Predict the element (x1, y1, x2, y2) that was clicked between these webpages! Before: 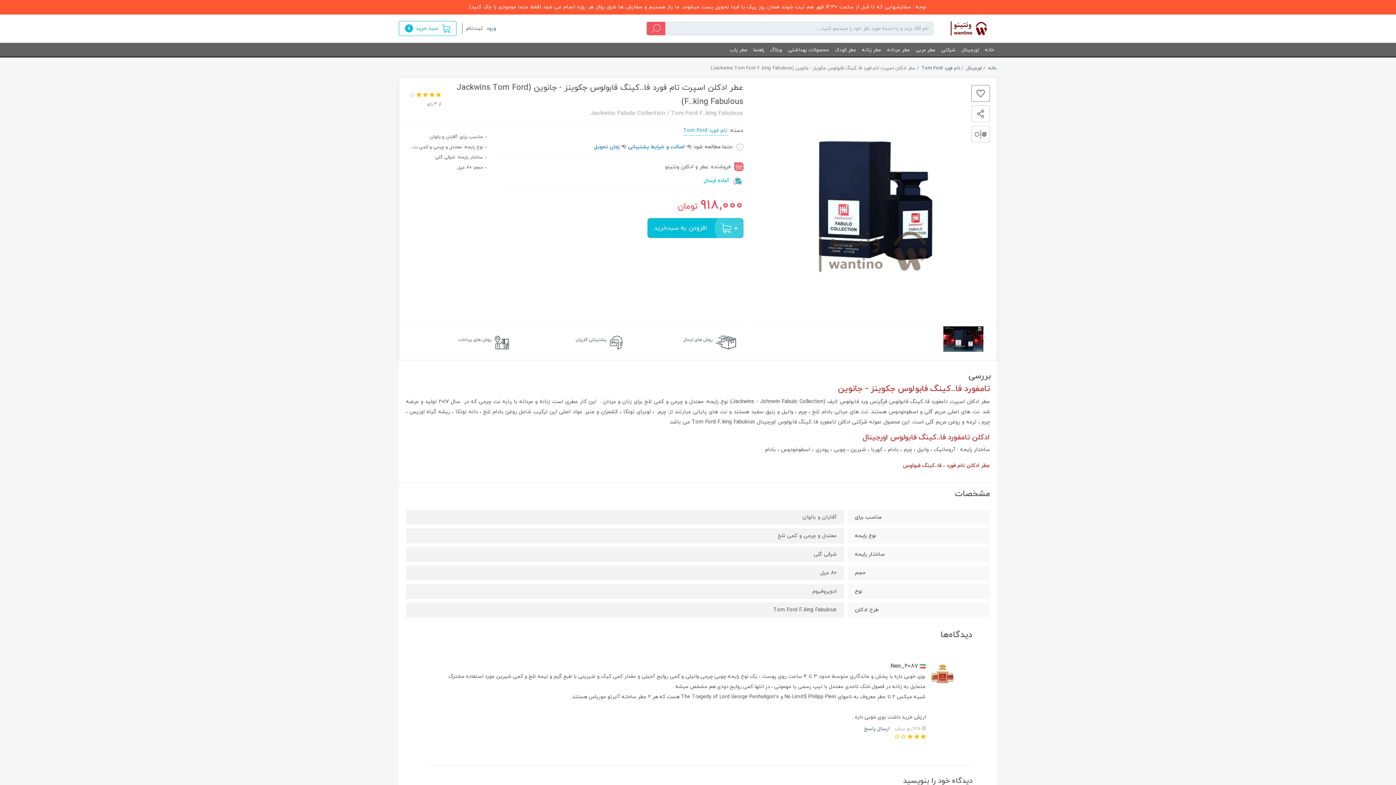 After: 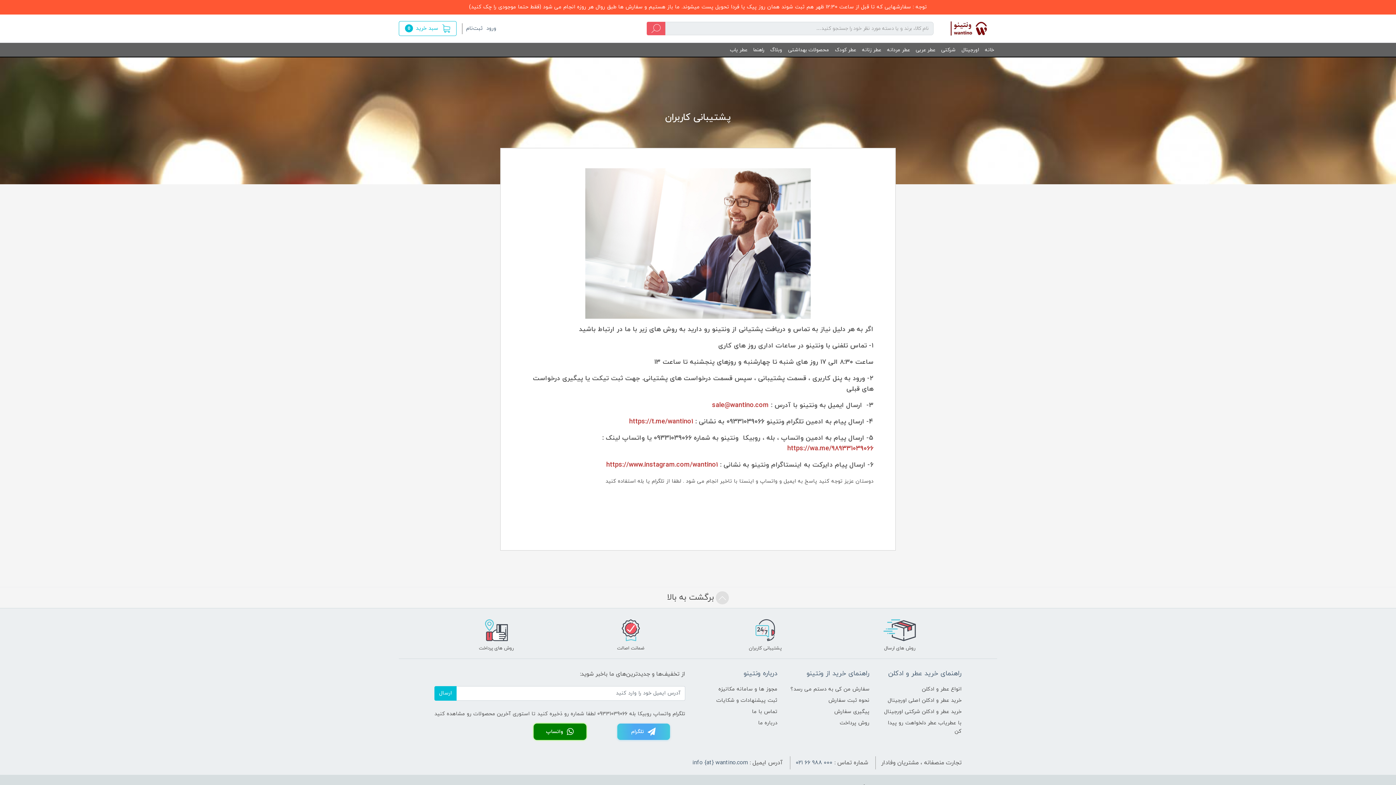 Action: bbox: (610, 335, 622, 349)